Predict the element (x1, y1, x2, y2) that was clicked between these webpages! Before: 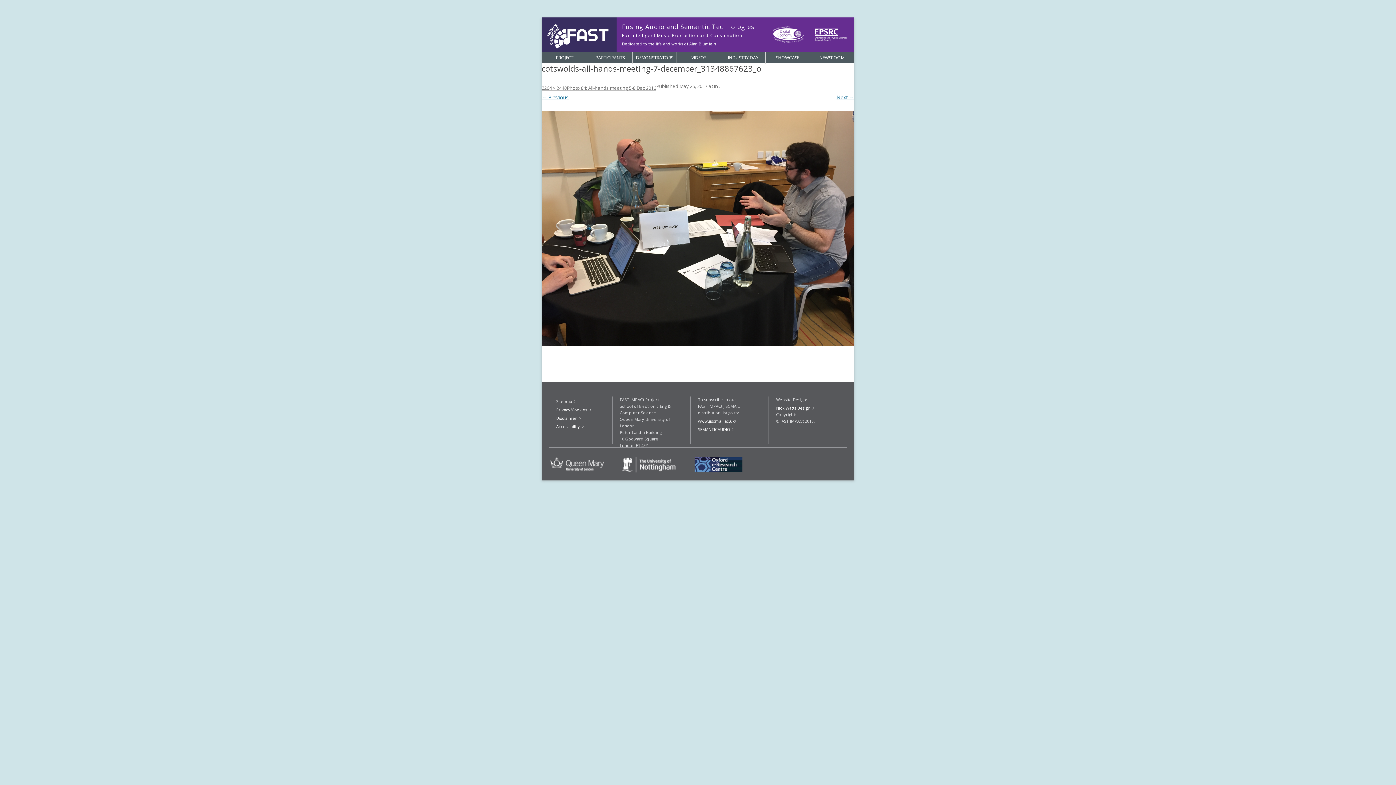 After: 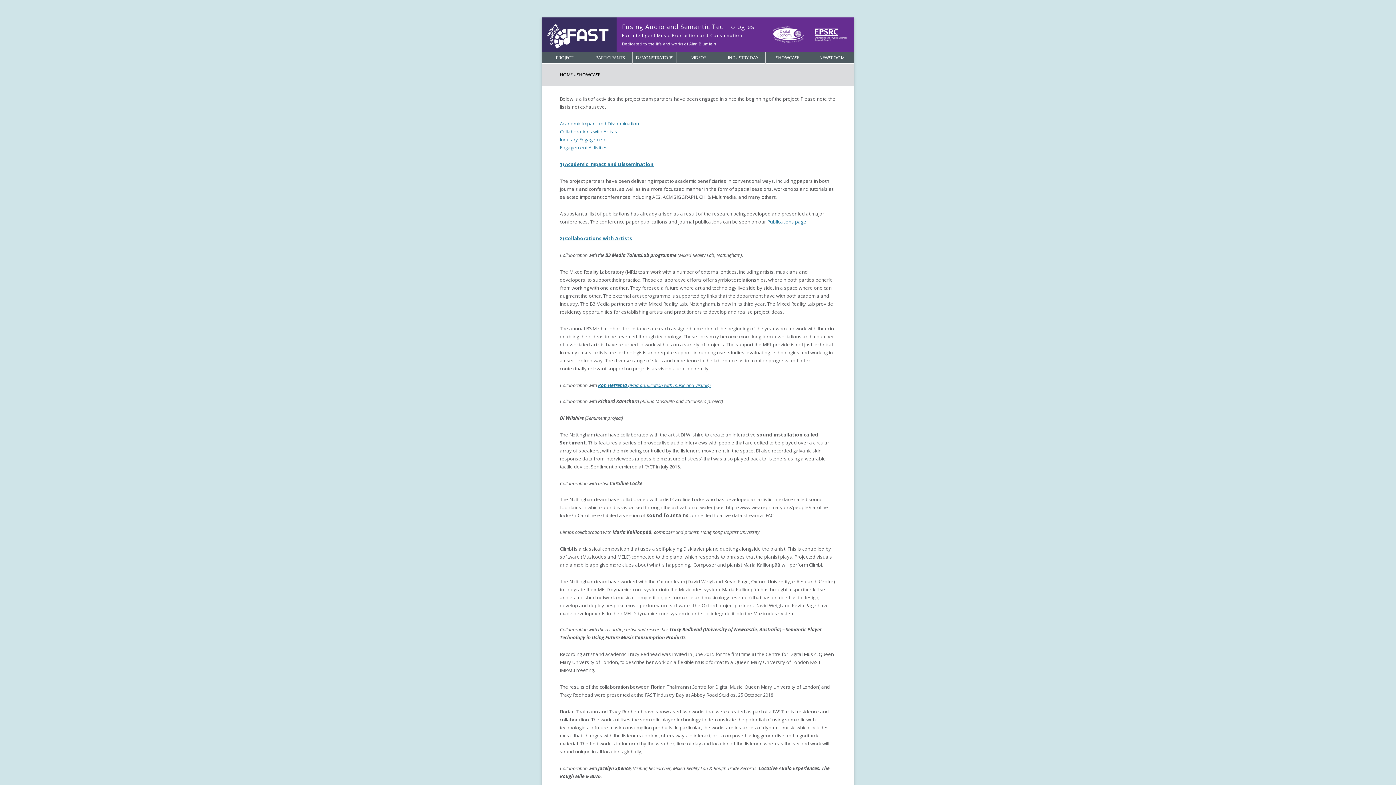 Action: label: SHOWCASE bbox: (765, 52, 809, 63)